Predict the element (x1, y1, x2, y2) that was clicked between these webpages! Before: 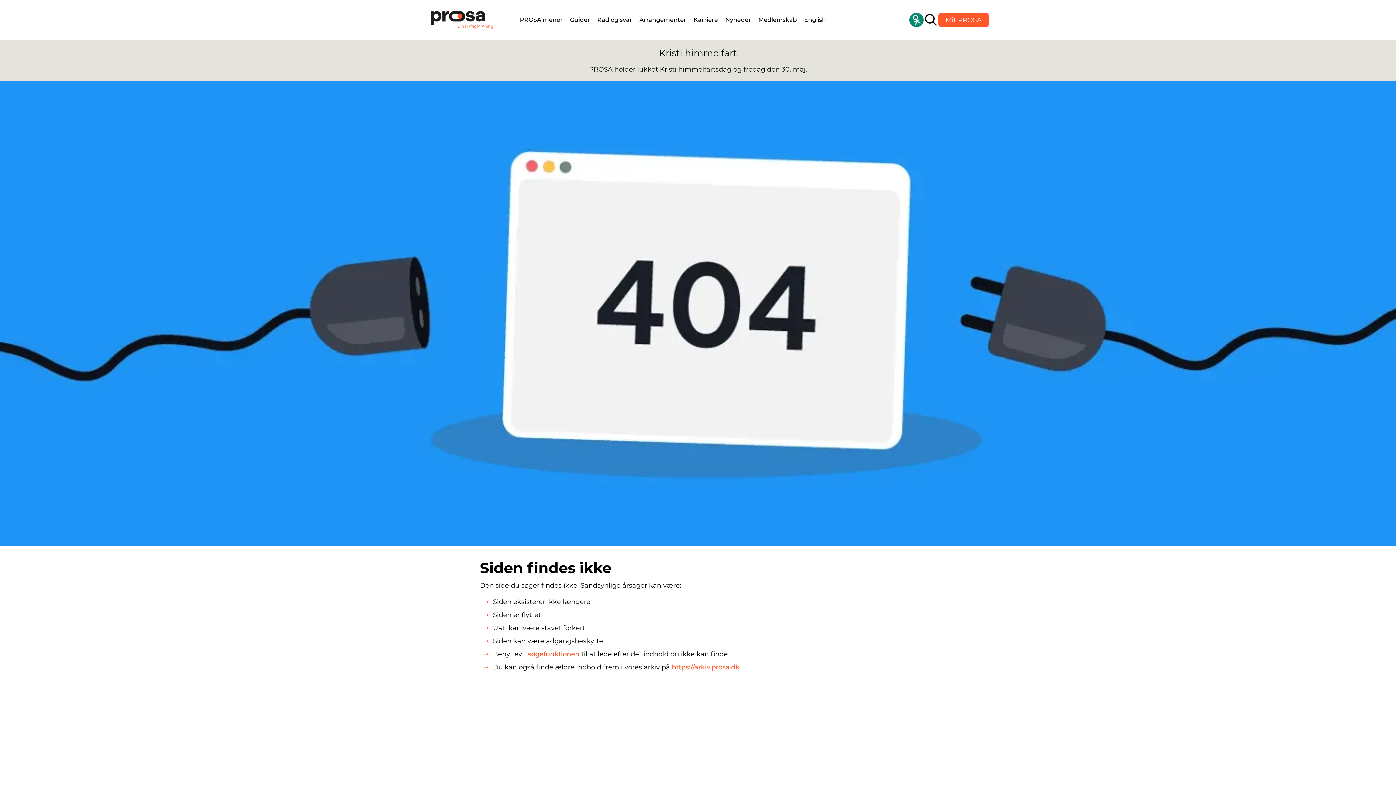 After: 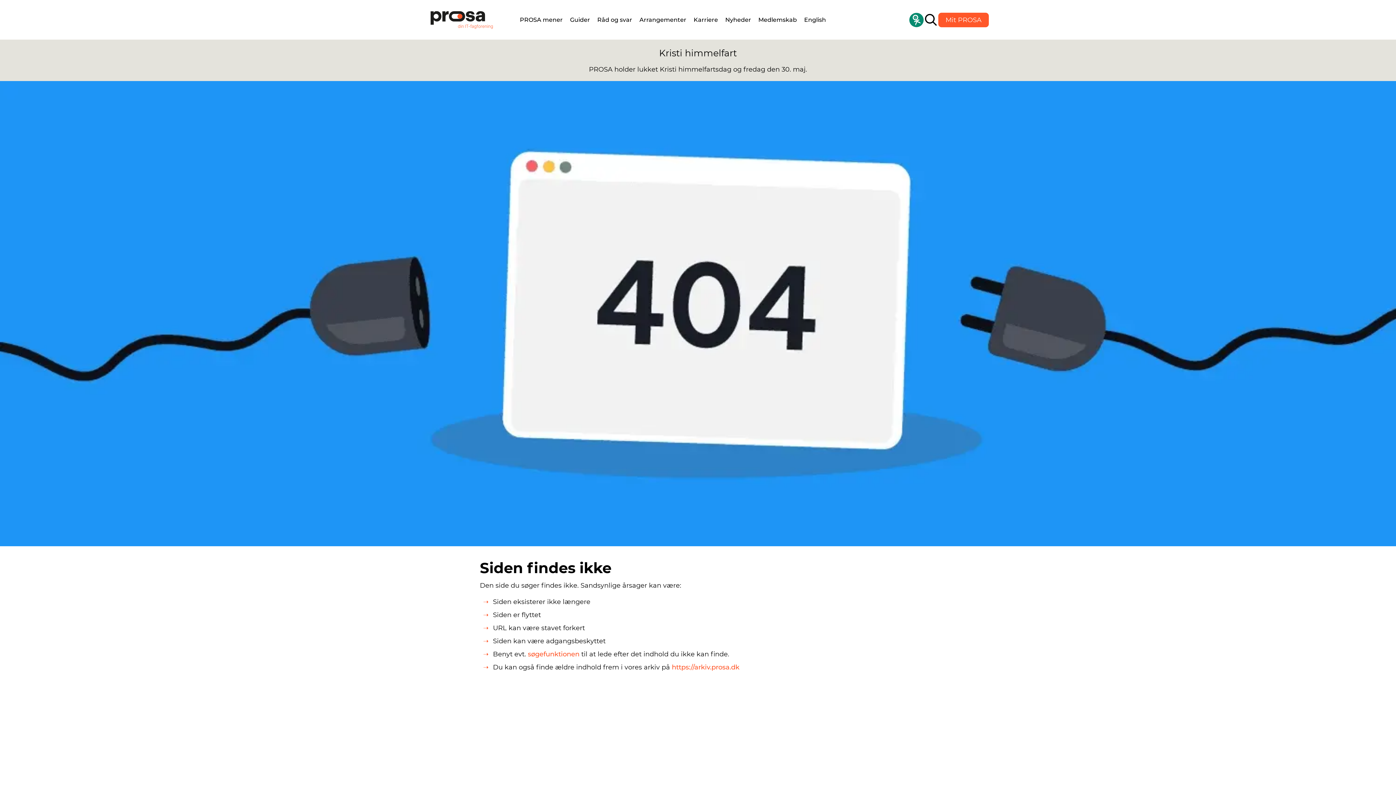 Action: label: https://arkiv.prosa.dk bbox: (672, 663, 739, 671)